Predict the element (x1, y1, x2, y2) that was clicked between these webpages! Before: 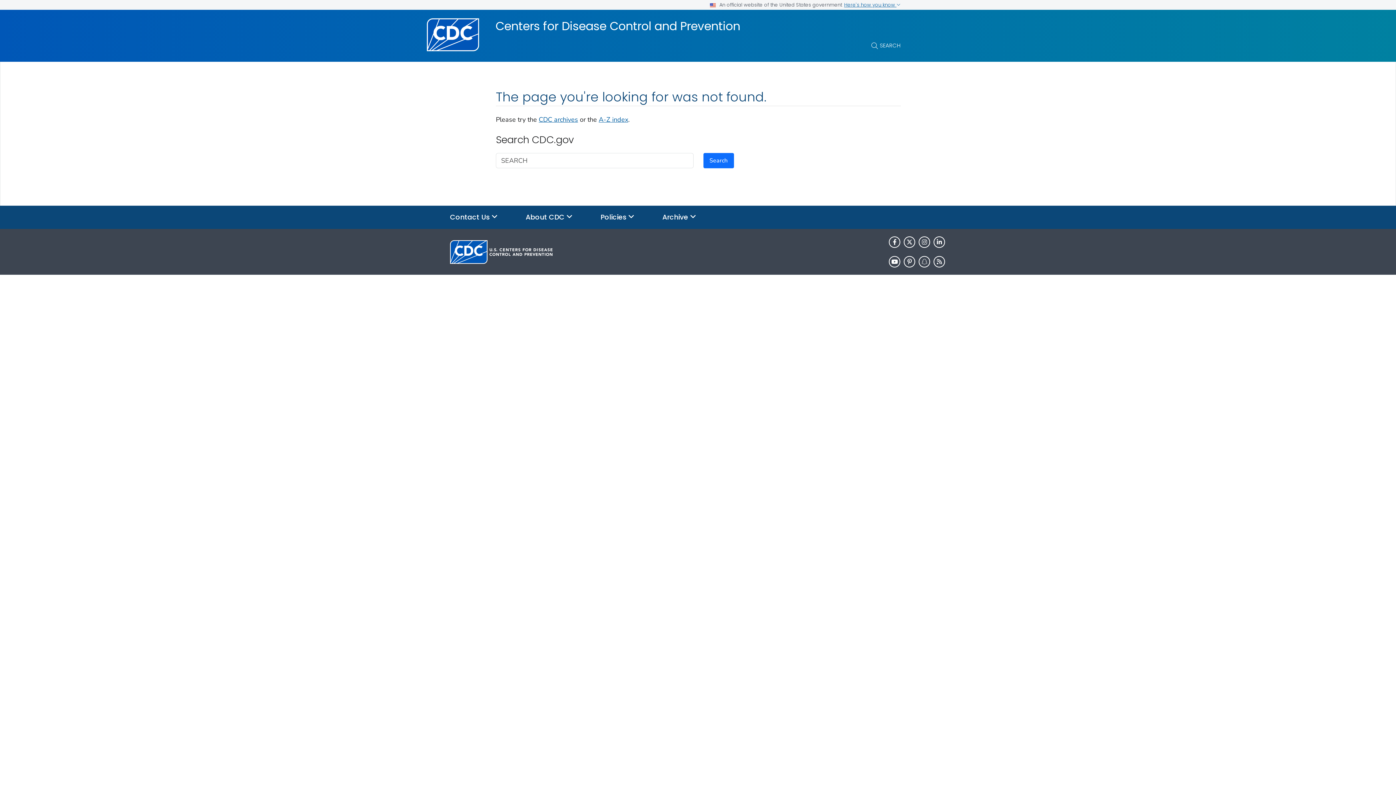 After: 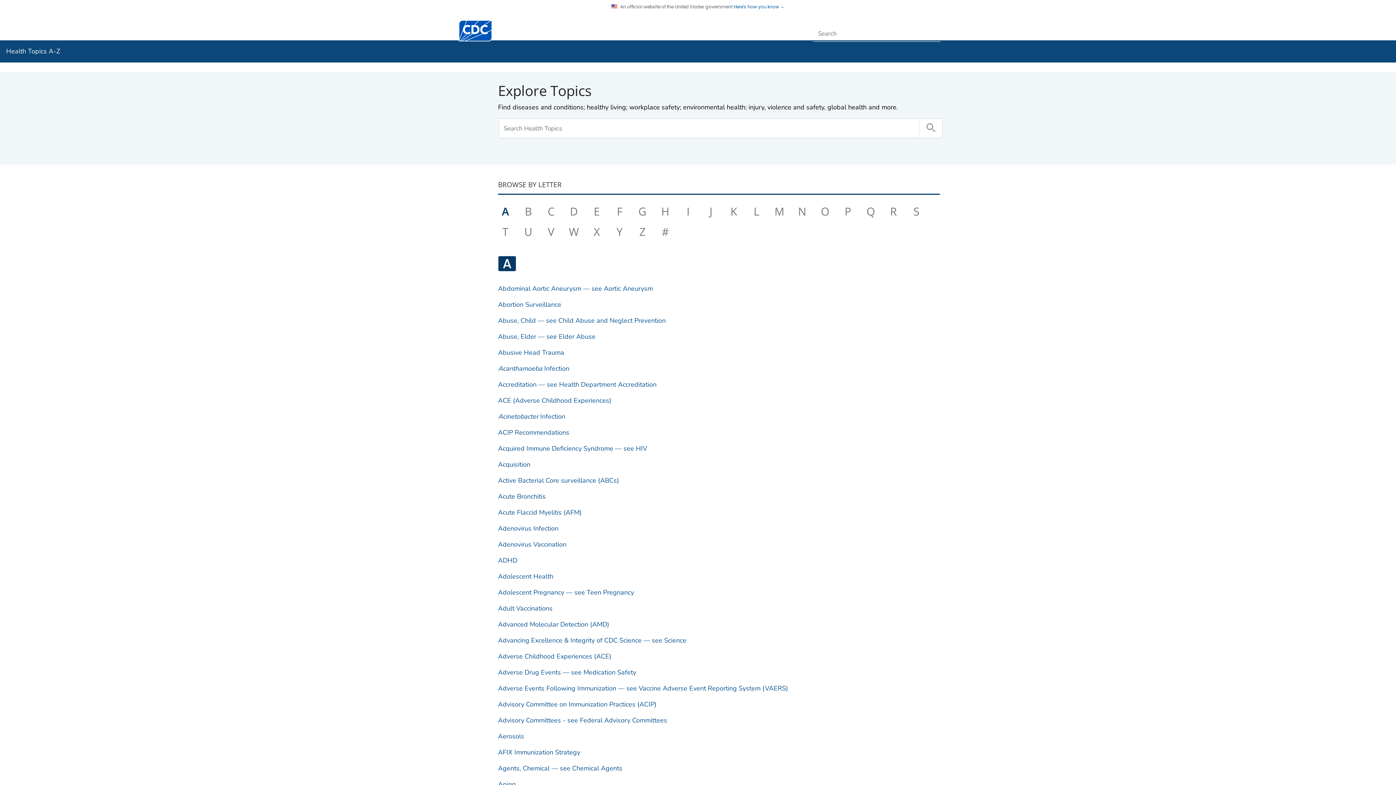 Action: bbox: (598, 115, 628, 124) label: A-Z index